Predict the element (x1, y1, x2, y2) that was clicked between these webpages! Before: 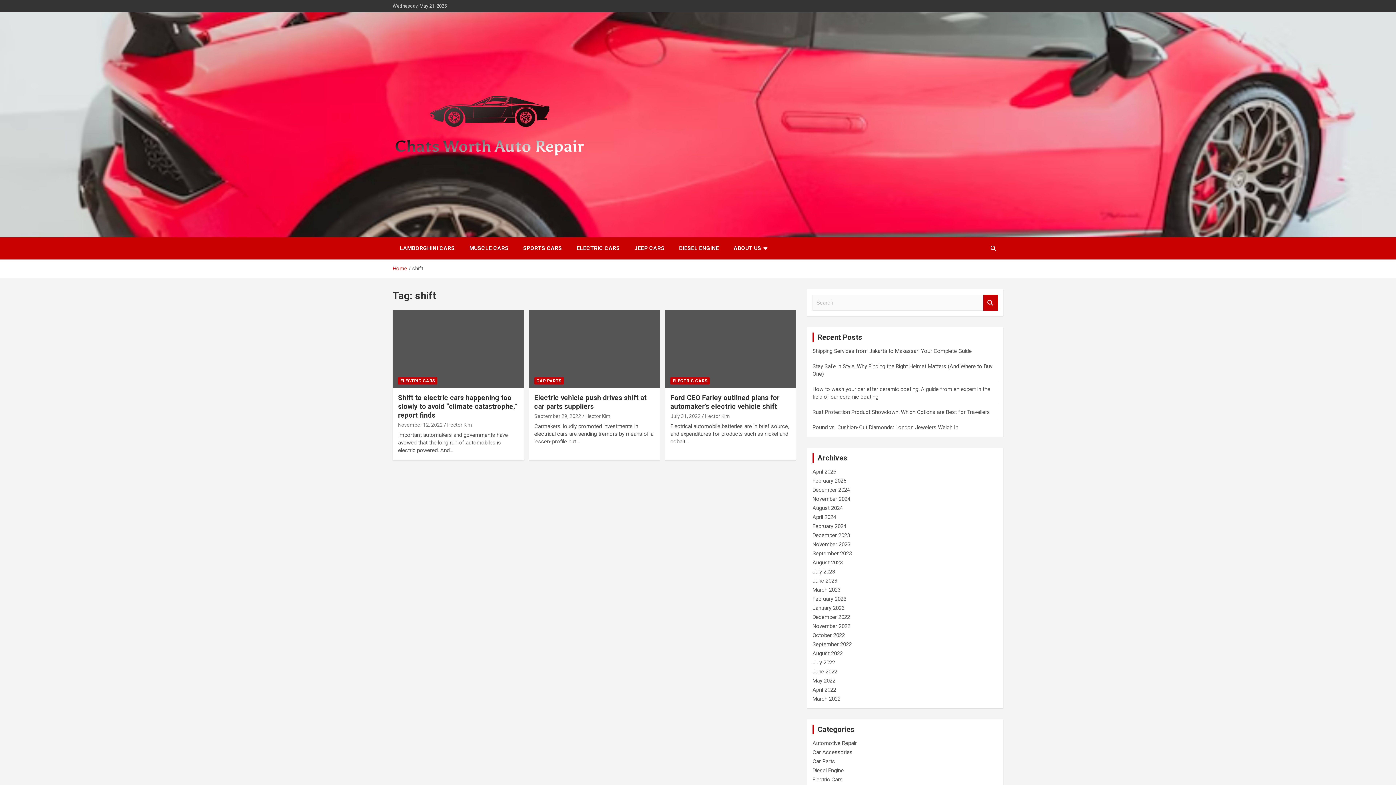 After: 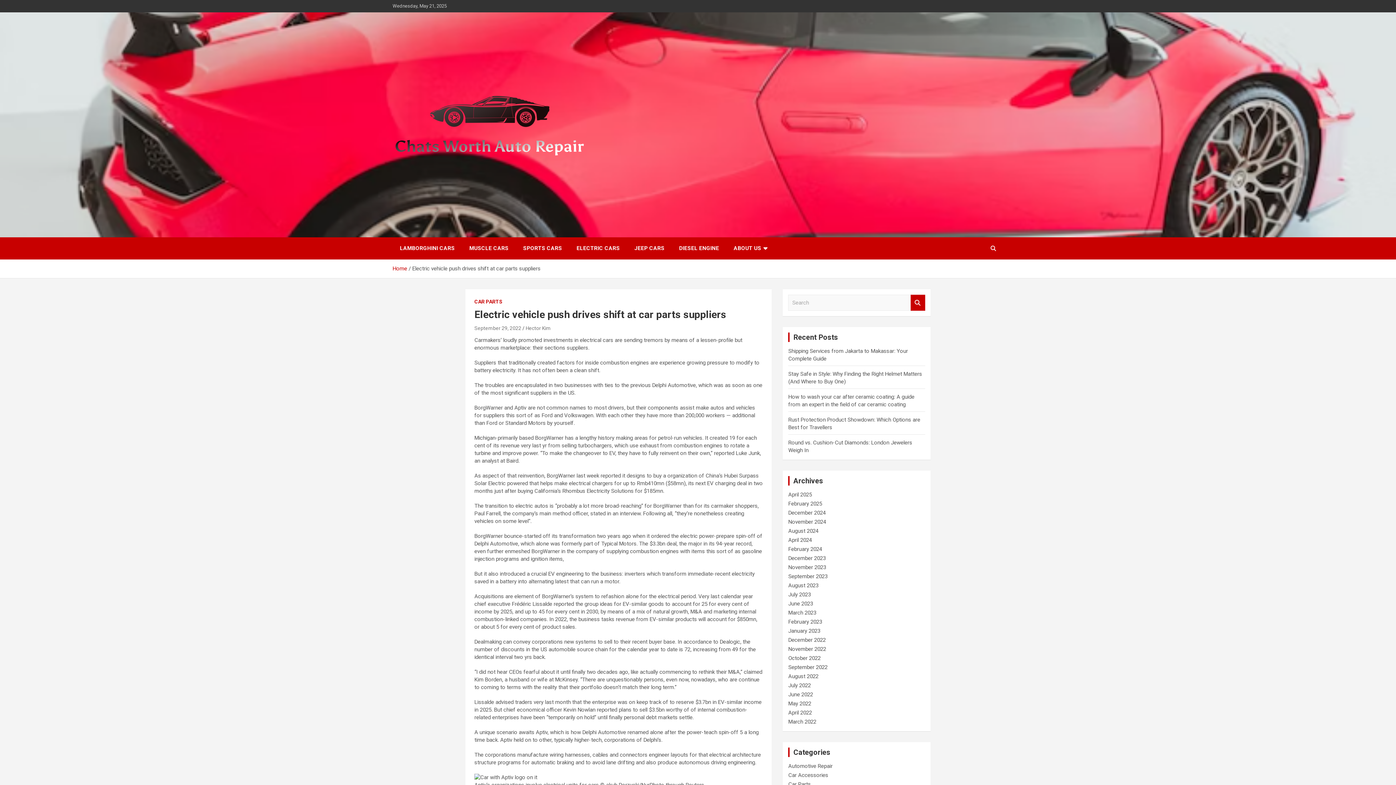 Action: bbox: (528, 309, 660, 388)